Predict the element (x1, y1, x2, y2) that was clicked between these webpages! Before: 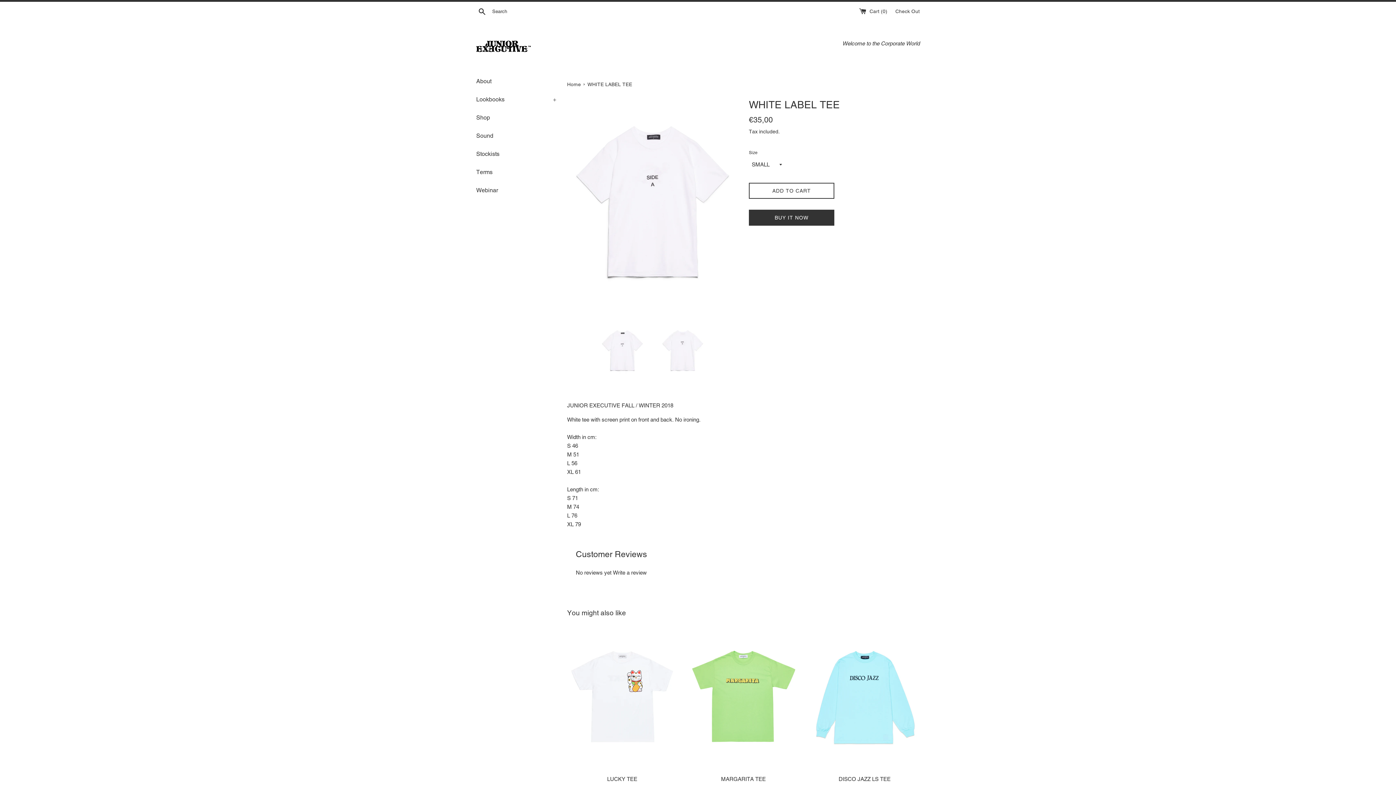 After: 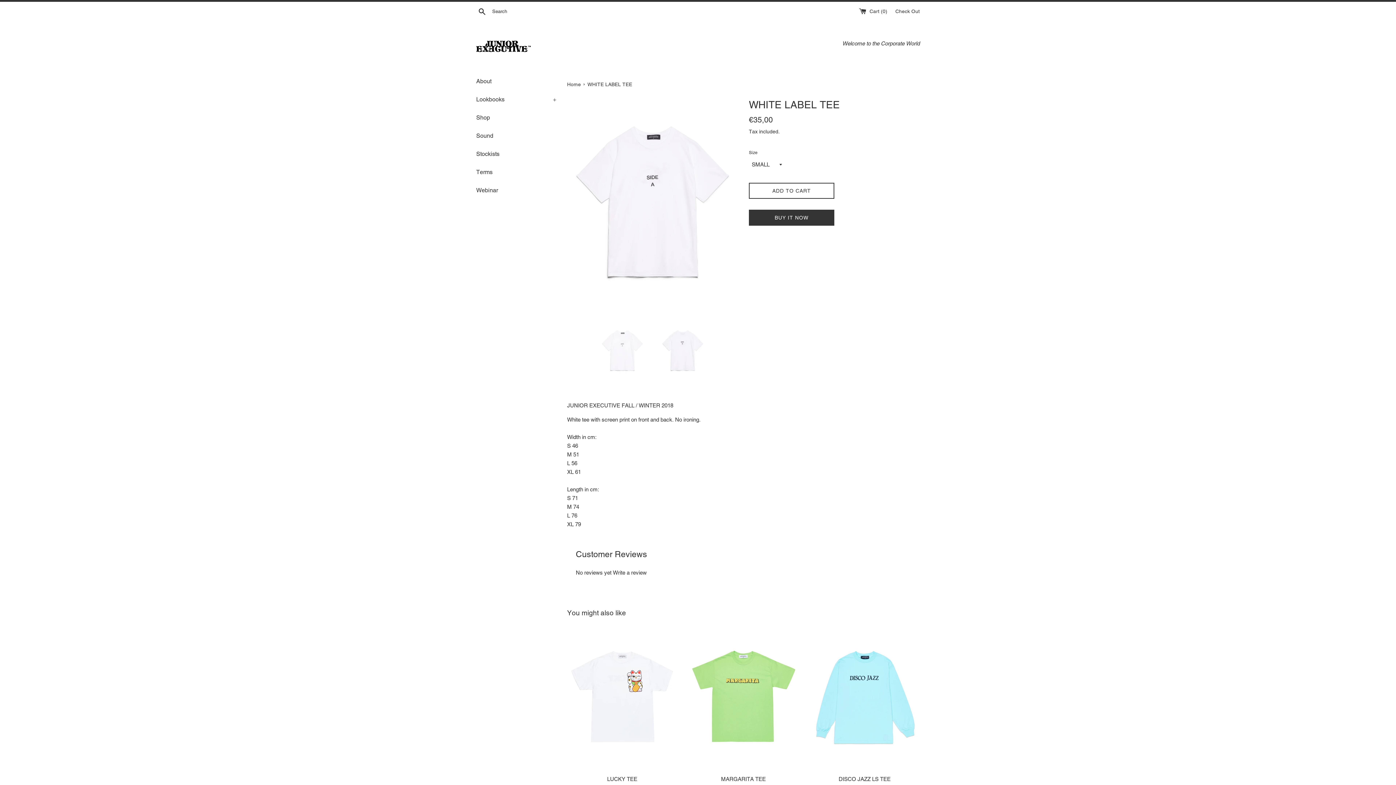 Action: bbox: (597, 321, 647, 379)